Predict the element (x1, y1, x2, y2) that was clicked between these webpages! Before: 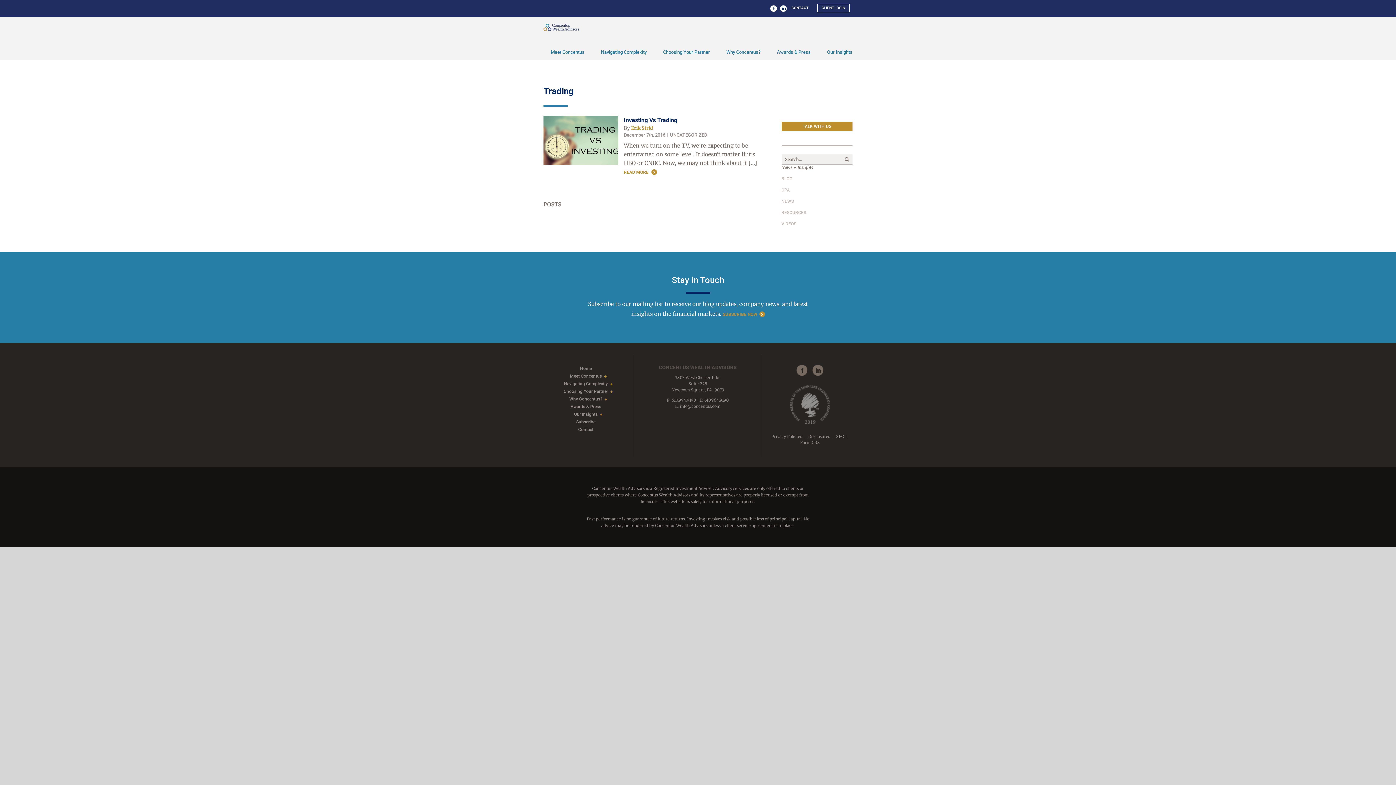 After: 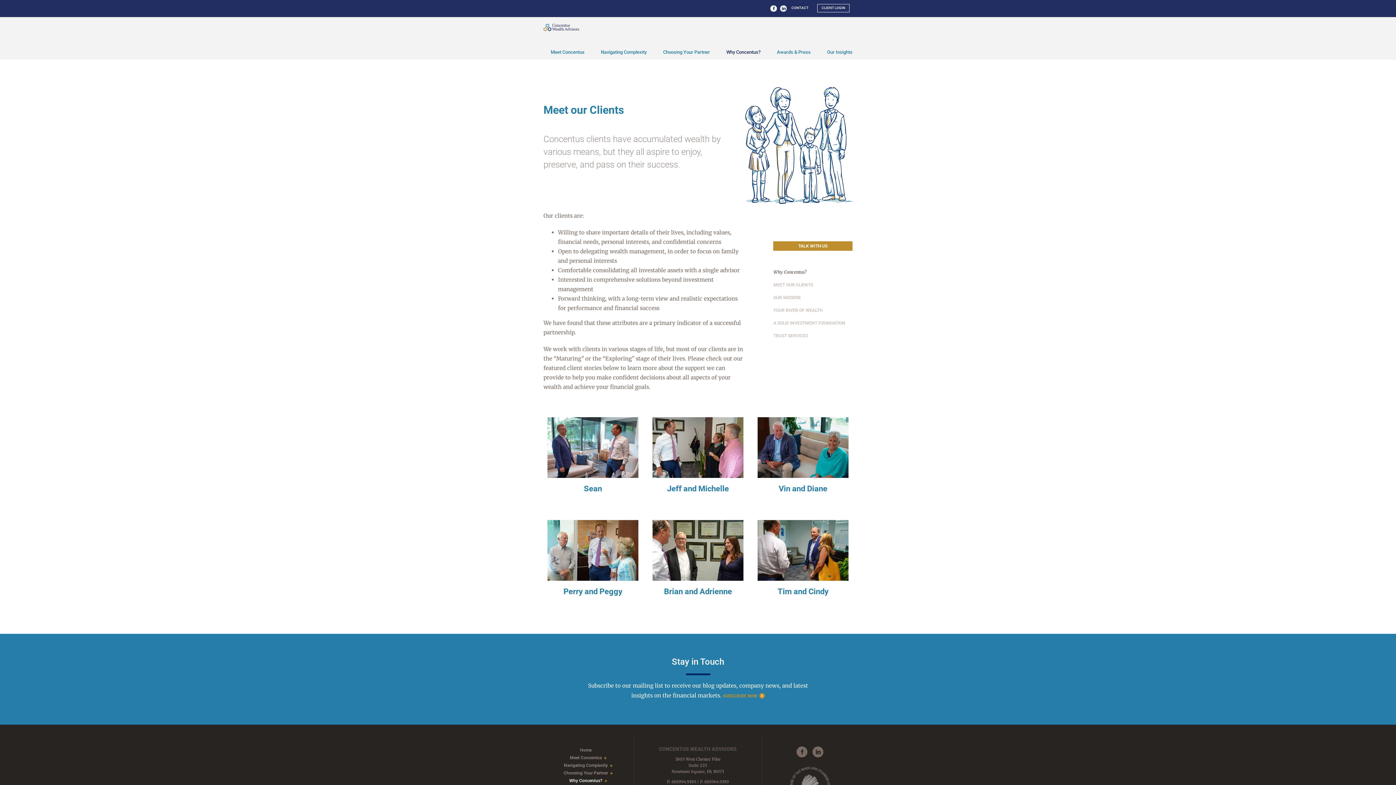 Action: bbox: (569, 395, 602, 403) label: Why Concentus?